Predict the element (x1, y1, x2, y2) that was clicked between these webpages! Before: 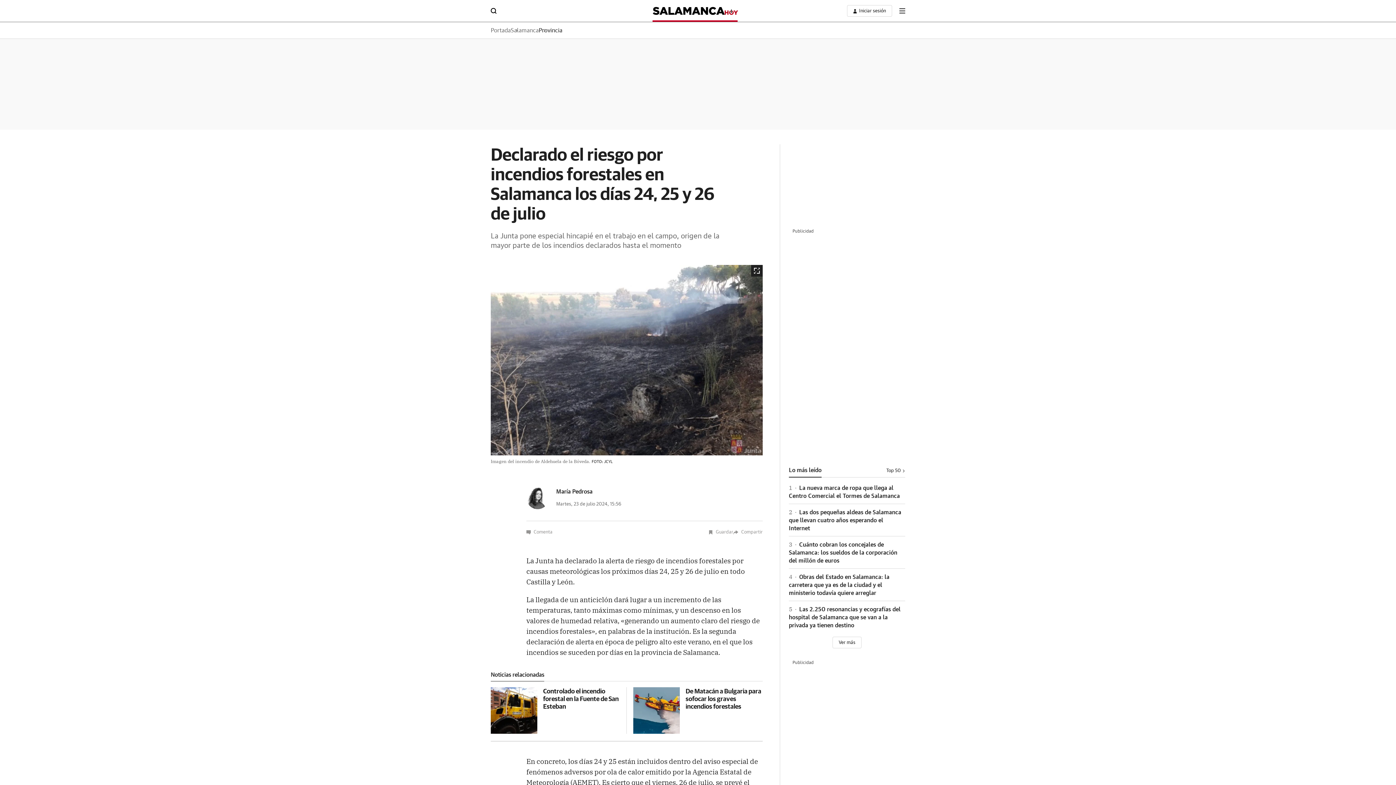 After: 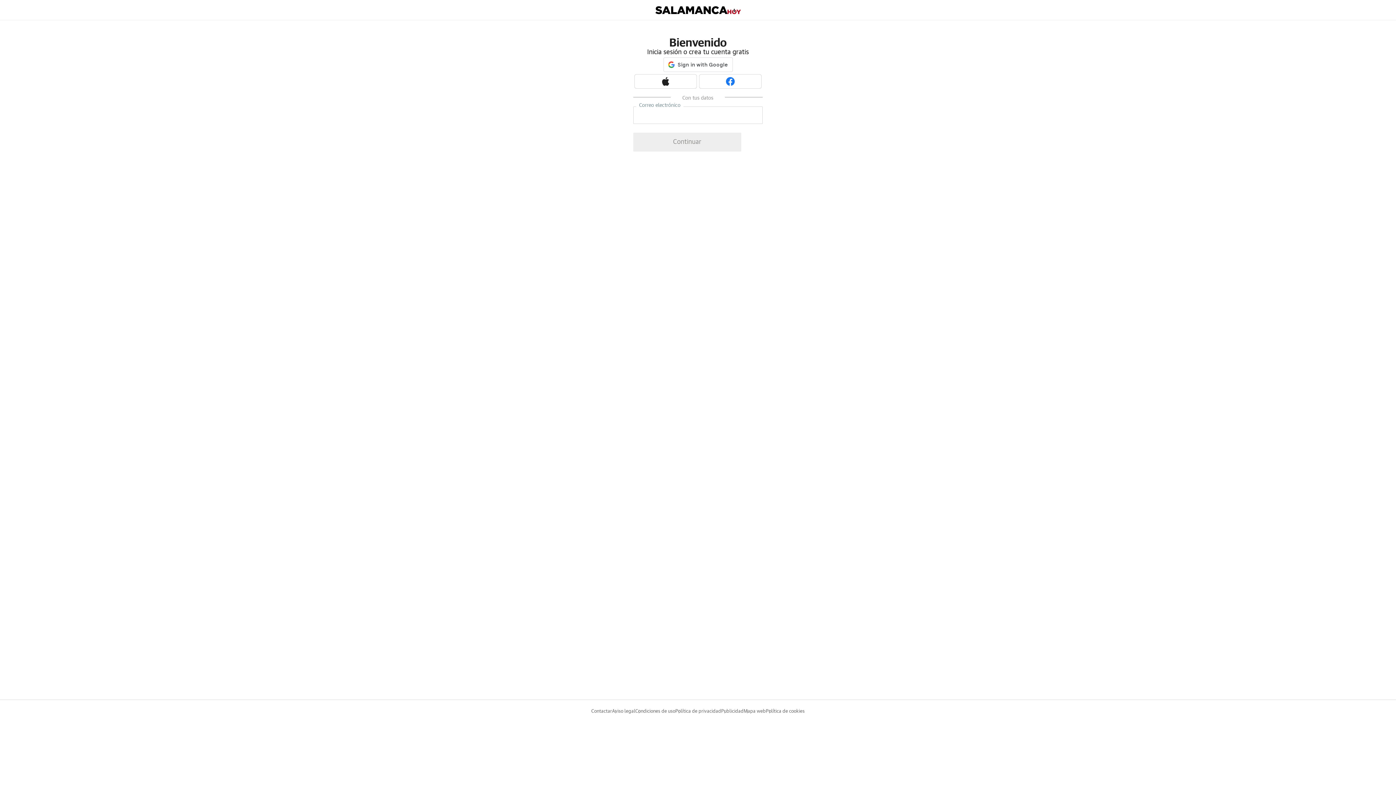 Action: bbox: (847, 5, 892, 16) label: boton-area-usuario